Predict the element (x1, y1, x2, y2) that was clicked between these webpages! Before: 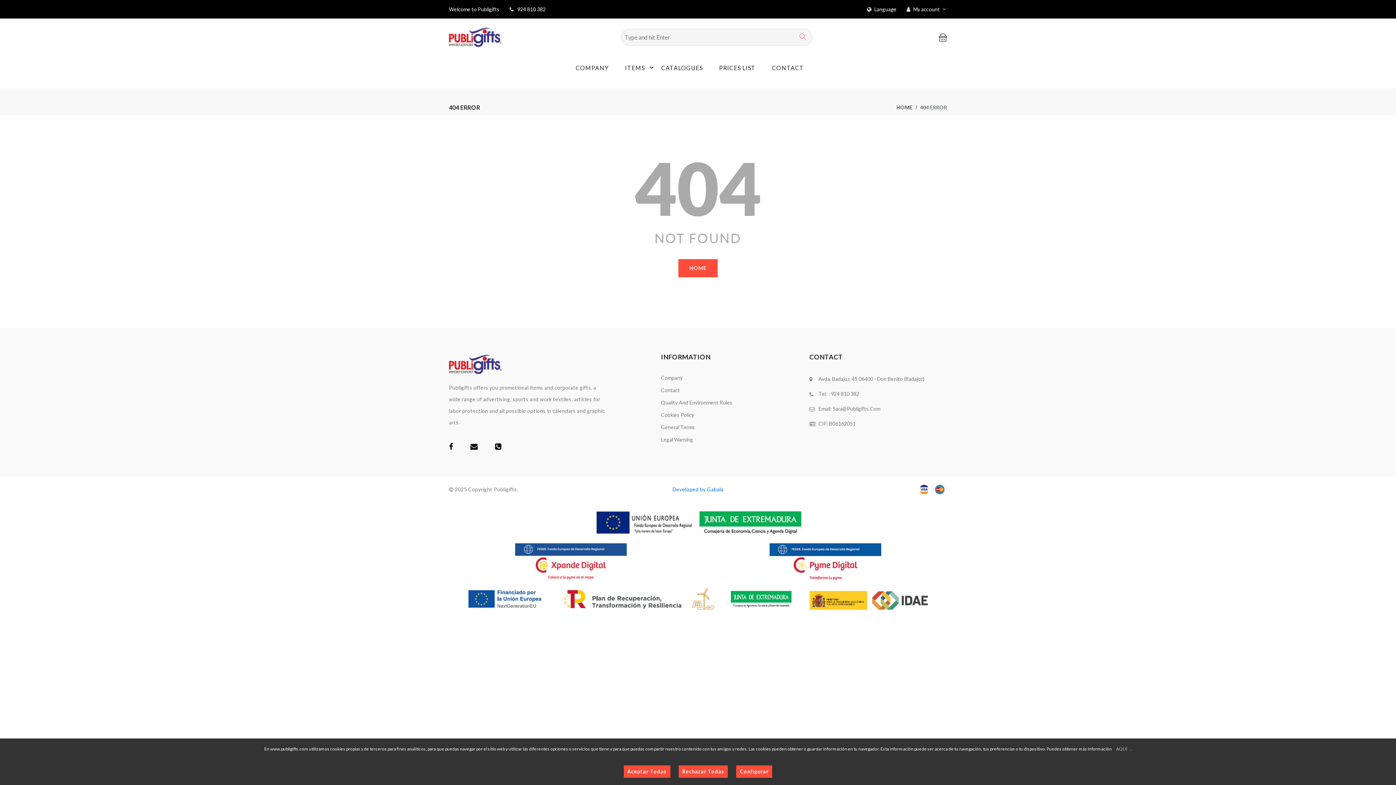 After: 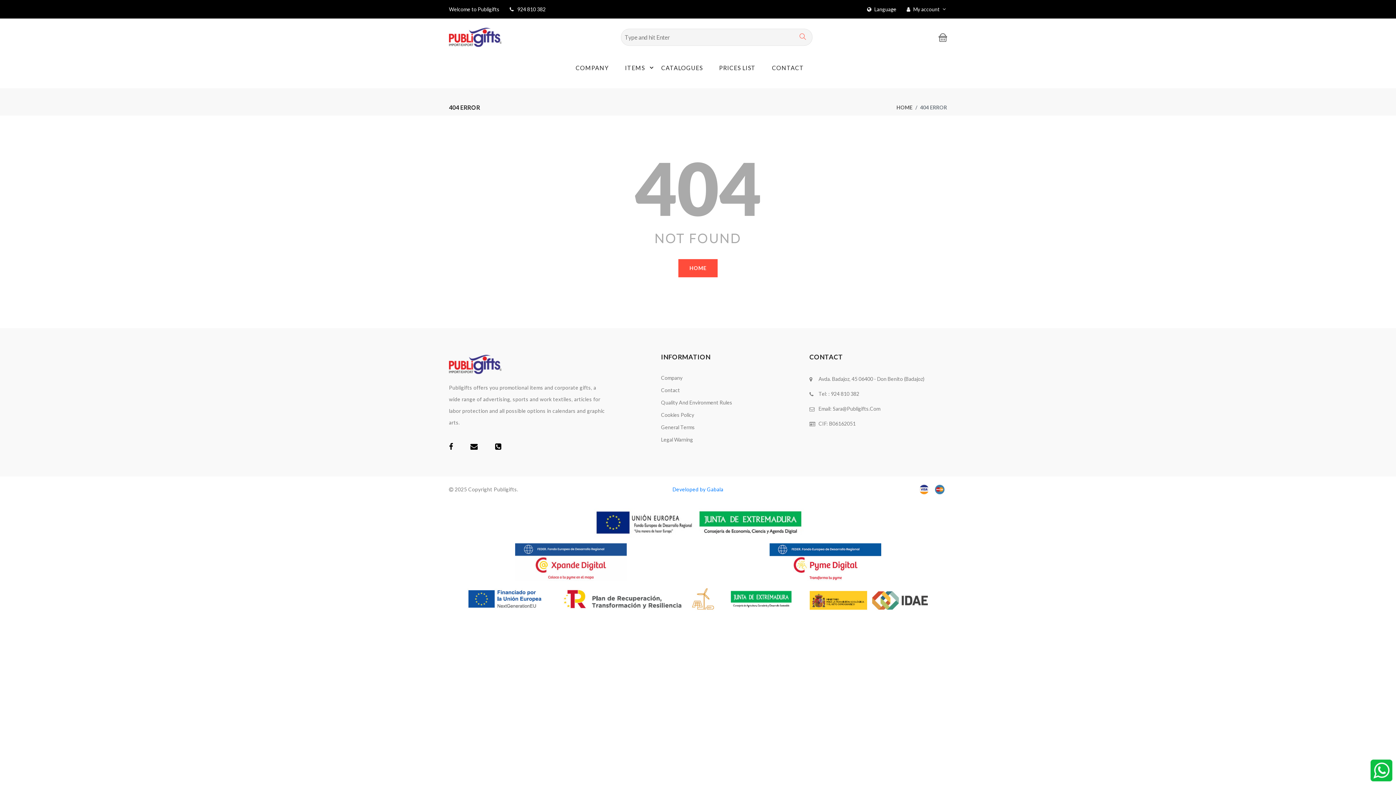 Action: label: Rechazar Todas bbox: (678, 765, 728, 778)